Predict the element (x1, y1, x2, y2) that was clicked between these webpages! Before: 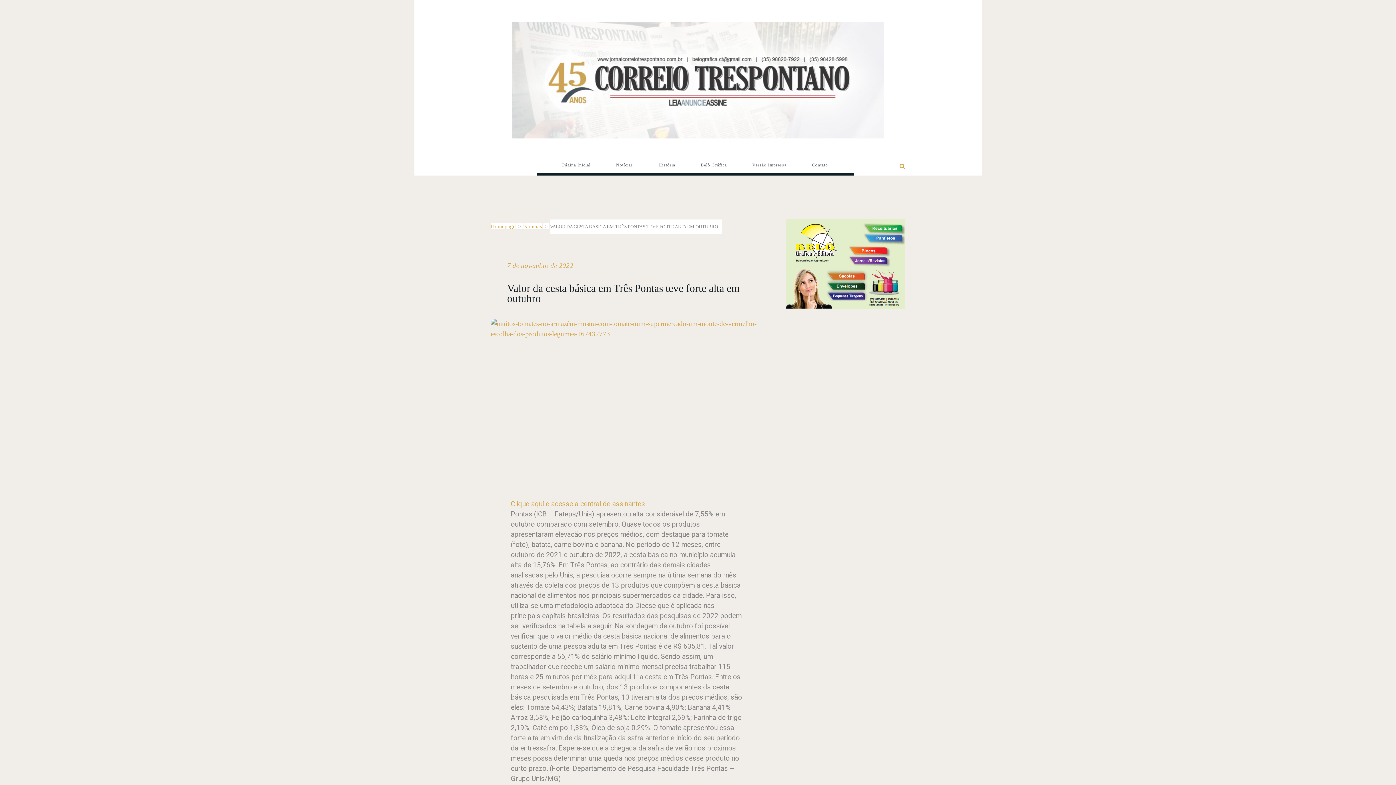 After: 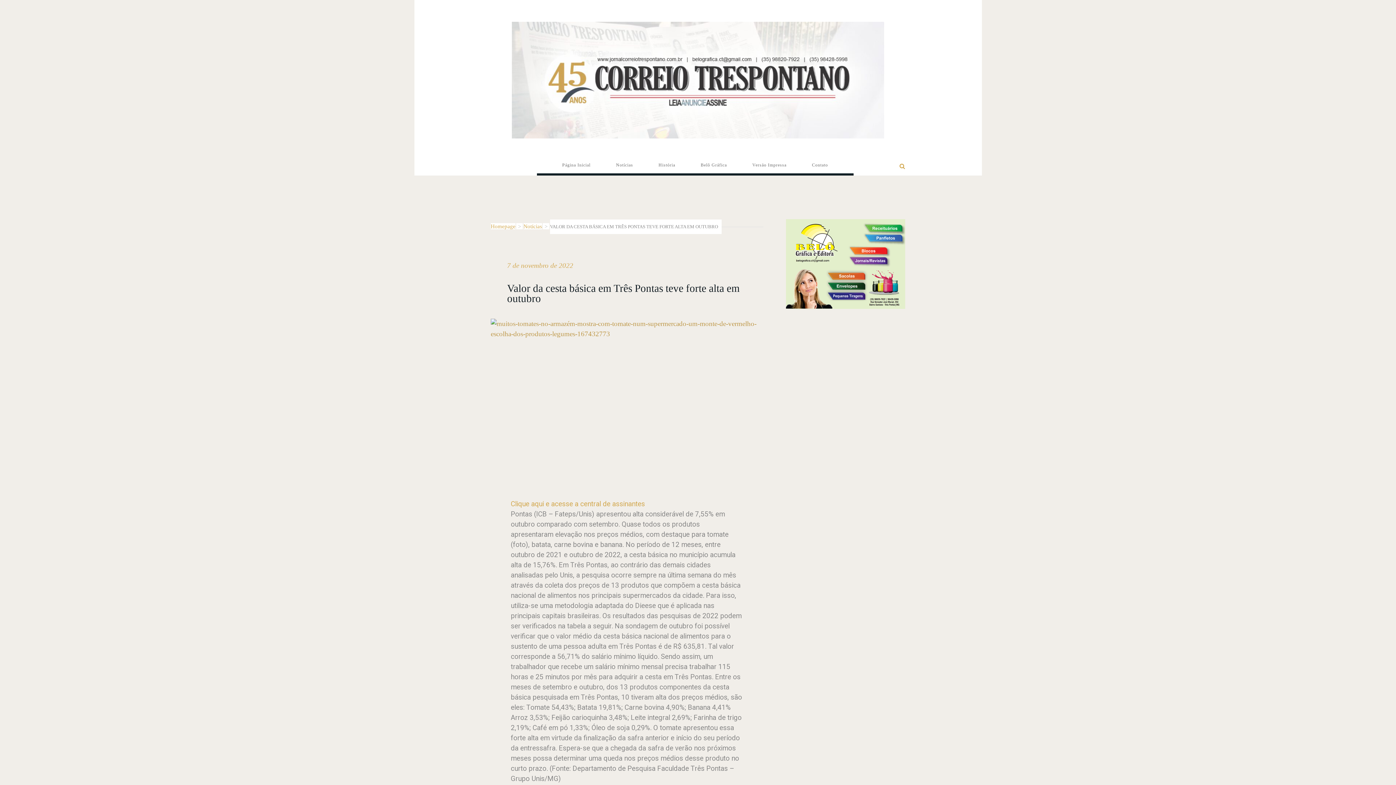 Action: bbox: (490, 318, 763, 472)